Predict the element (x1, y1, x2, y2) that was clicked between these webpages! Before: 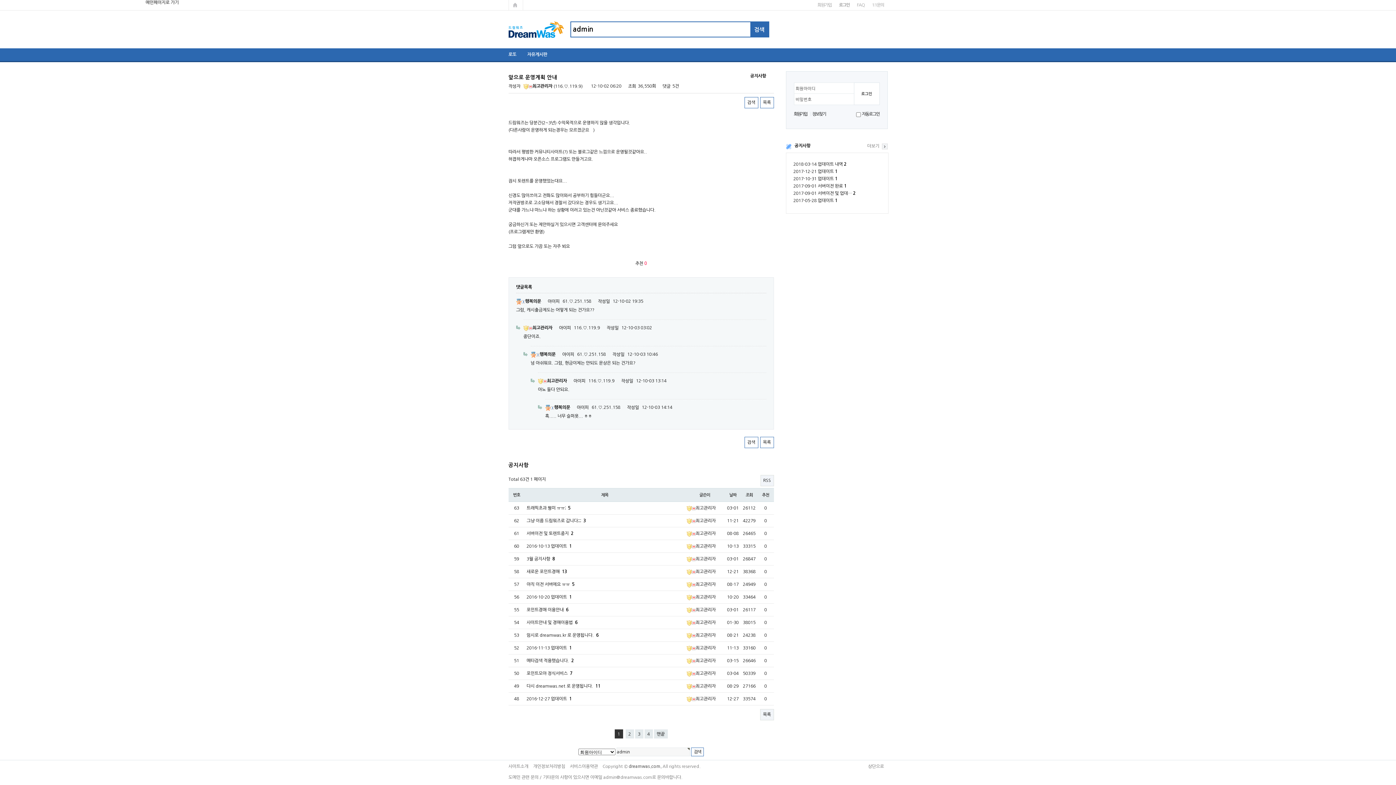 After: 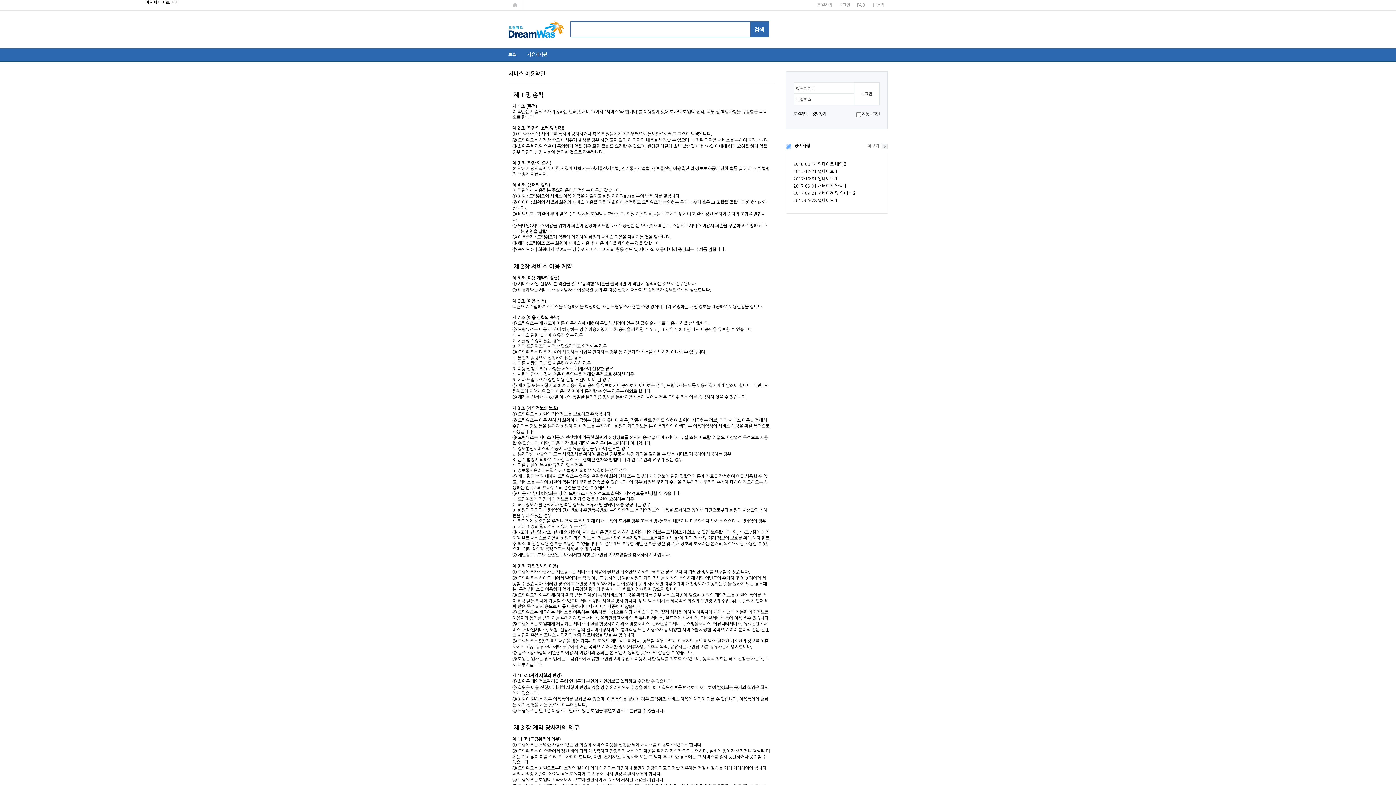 Action: label: 서비스이용약관 bbox: (570, 764, 598, 769)